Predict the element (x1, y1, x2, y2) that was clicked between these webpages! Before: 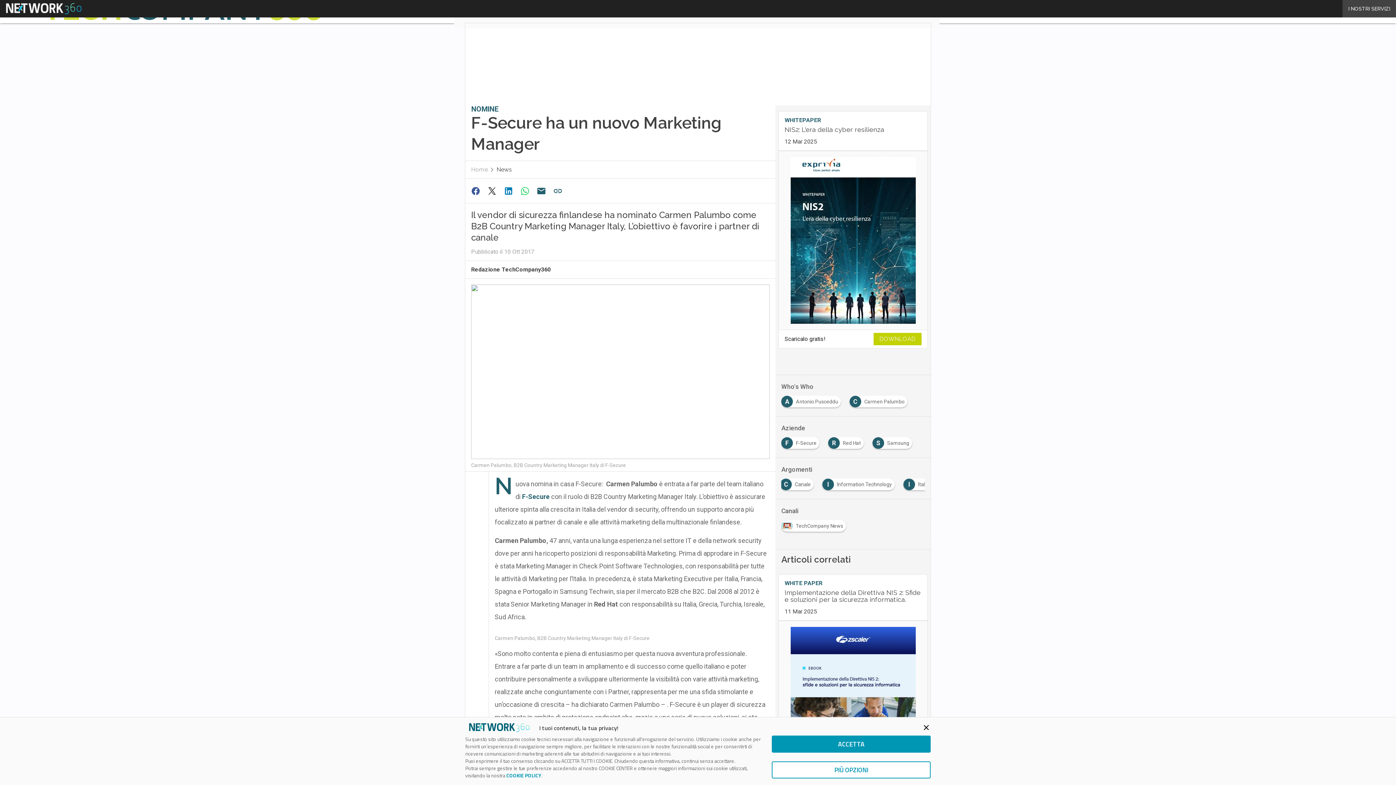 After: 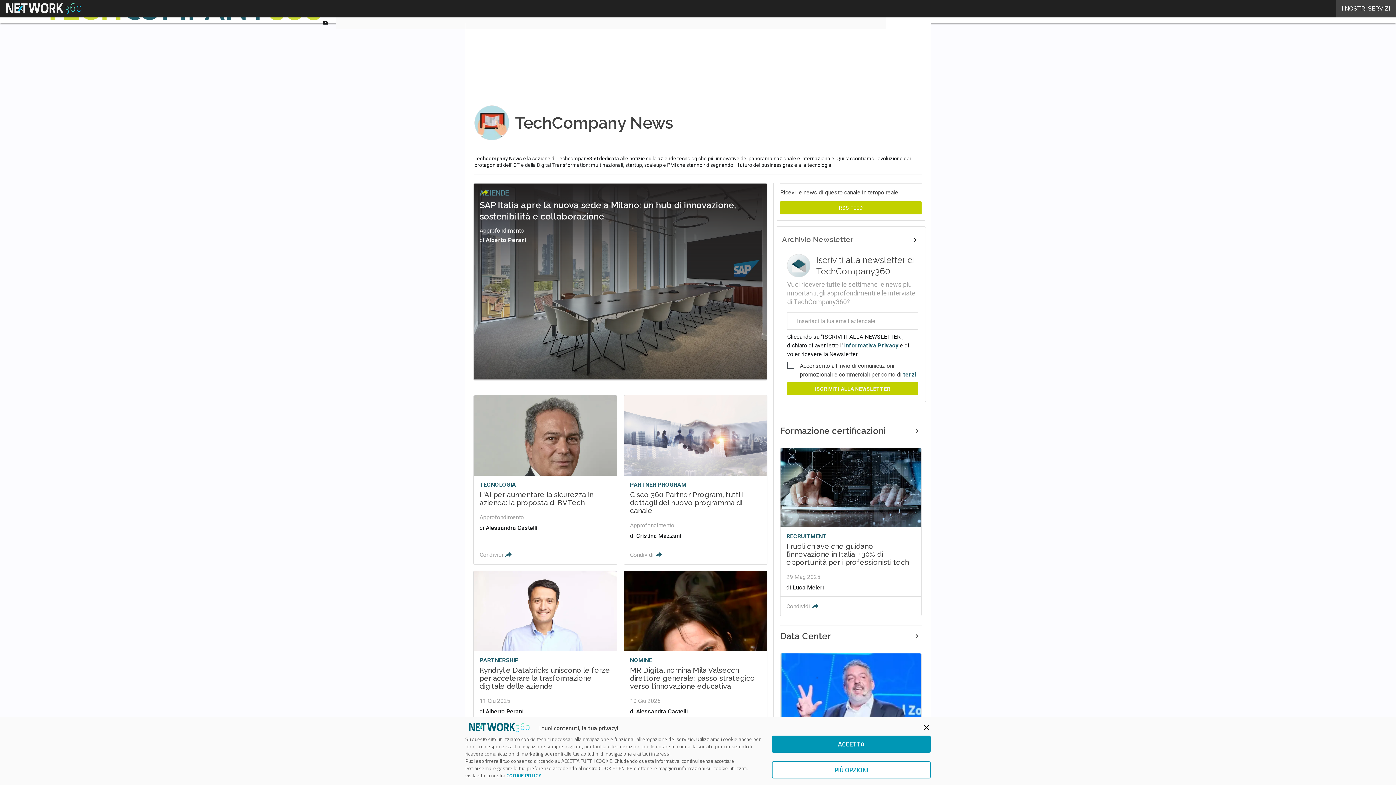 Action: label: TechCompany News bbox: (781, 520, 849, 526)